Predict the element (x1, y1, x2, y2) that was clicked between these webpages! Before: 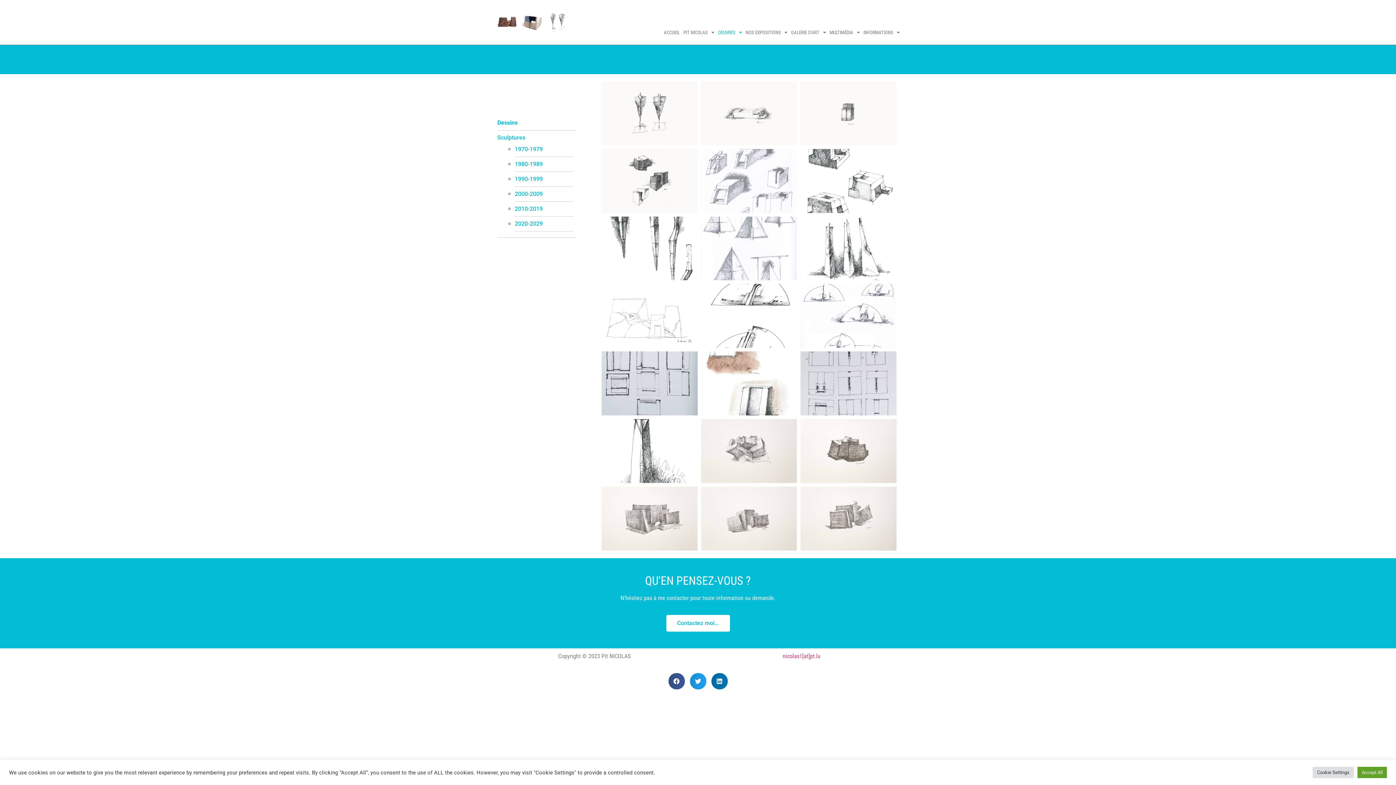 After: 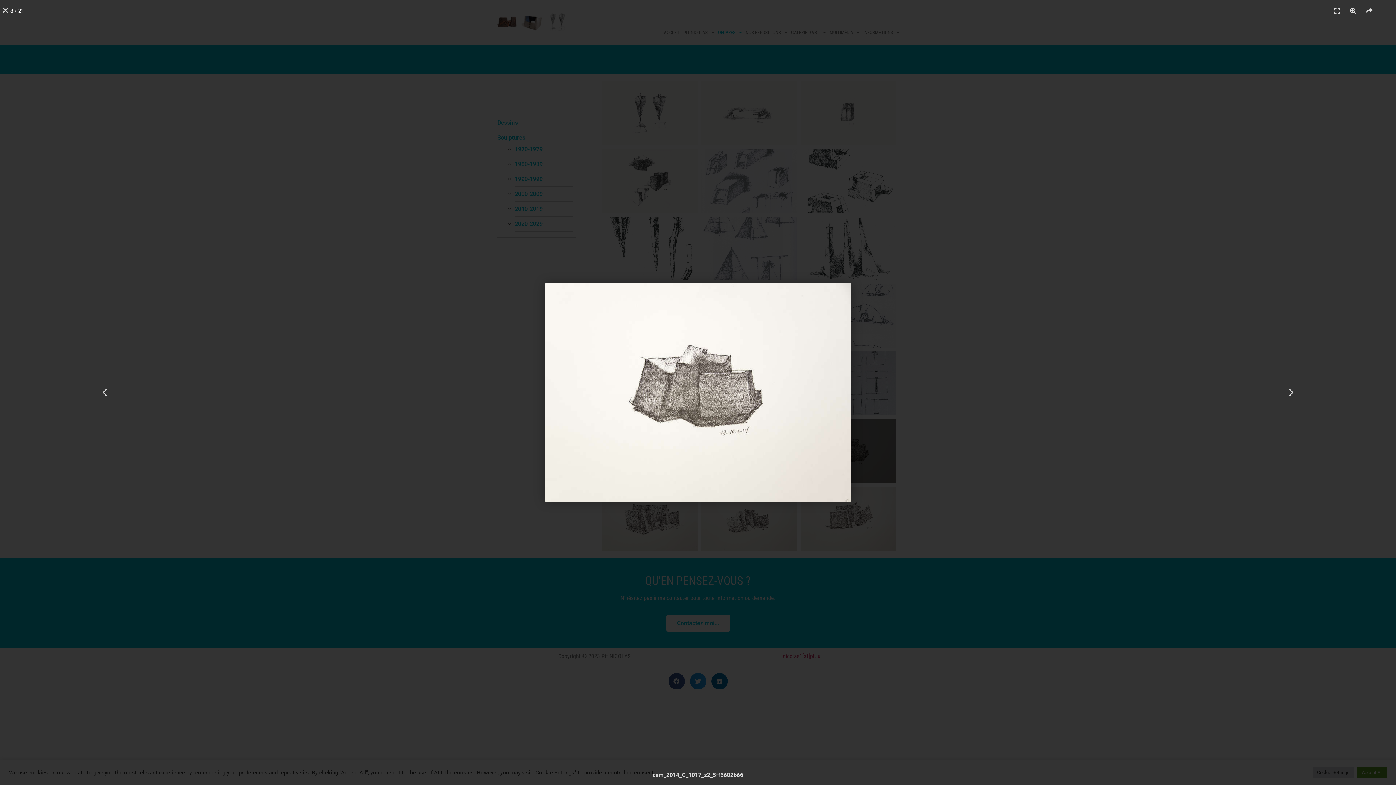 Action: bbox: (800, 419, 896, 483)